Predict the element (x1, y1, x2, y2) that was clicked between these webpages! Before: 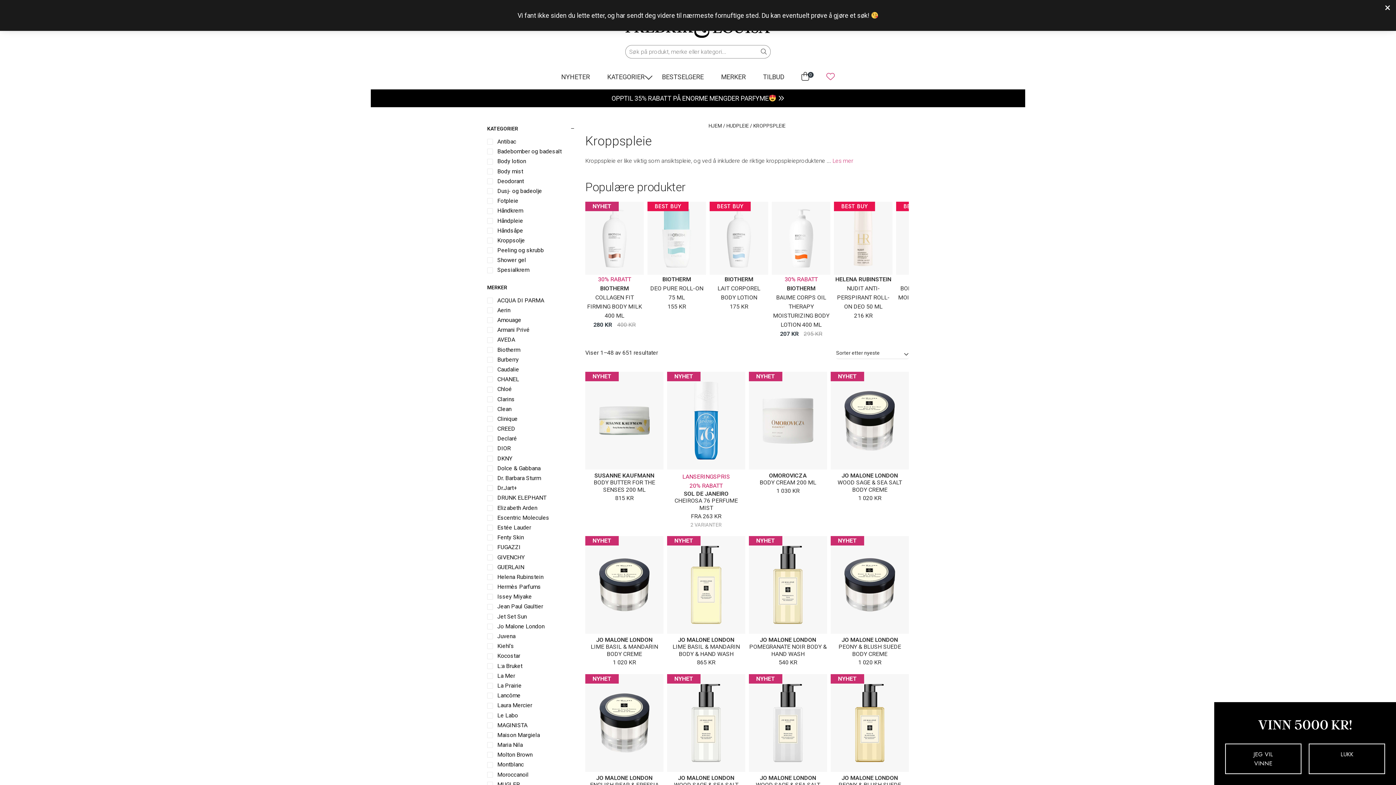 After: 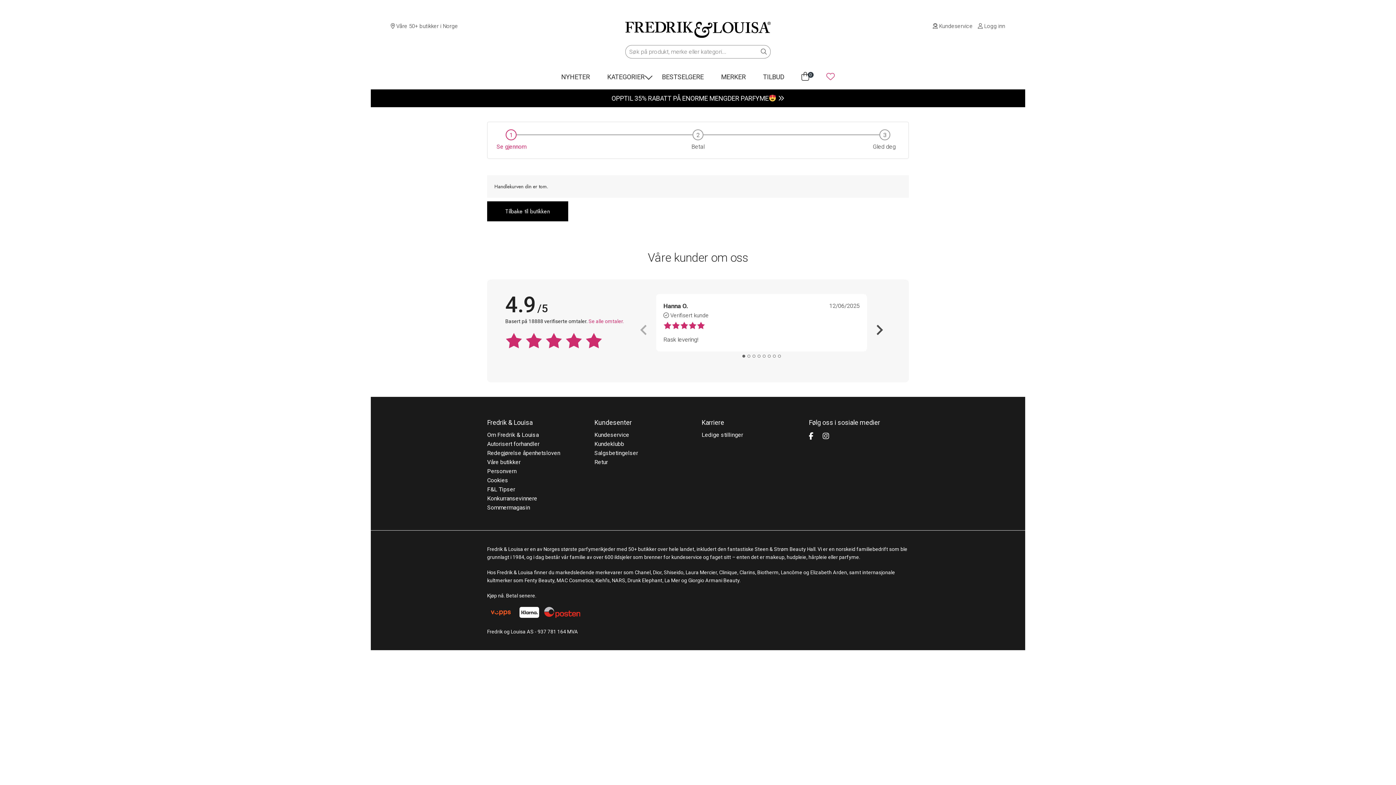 Action: bbox: (801, 71, 809, 81) label: 0